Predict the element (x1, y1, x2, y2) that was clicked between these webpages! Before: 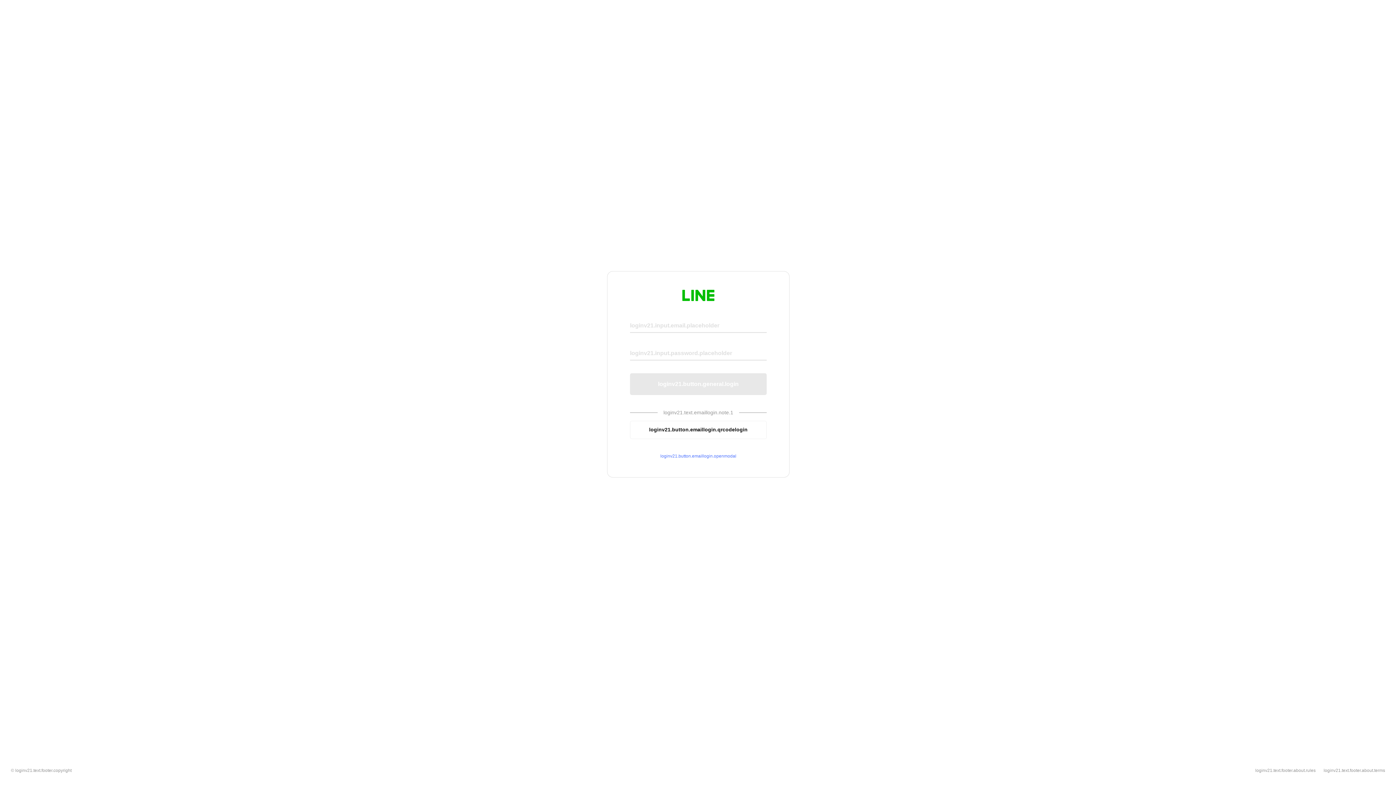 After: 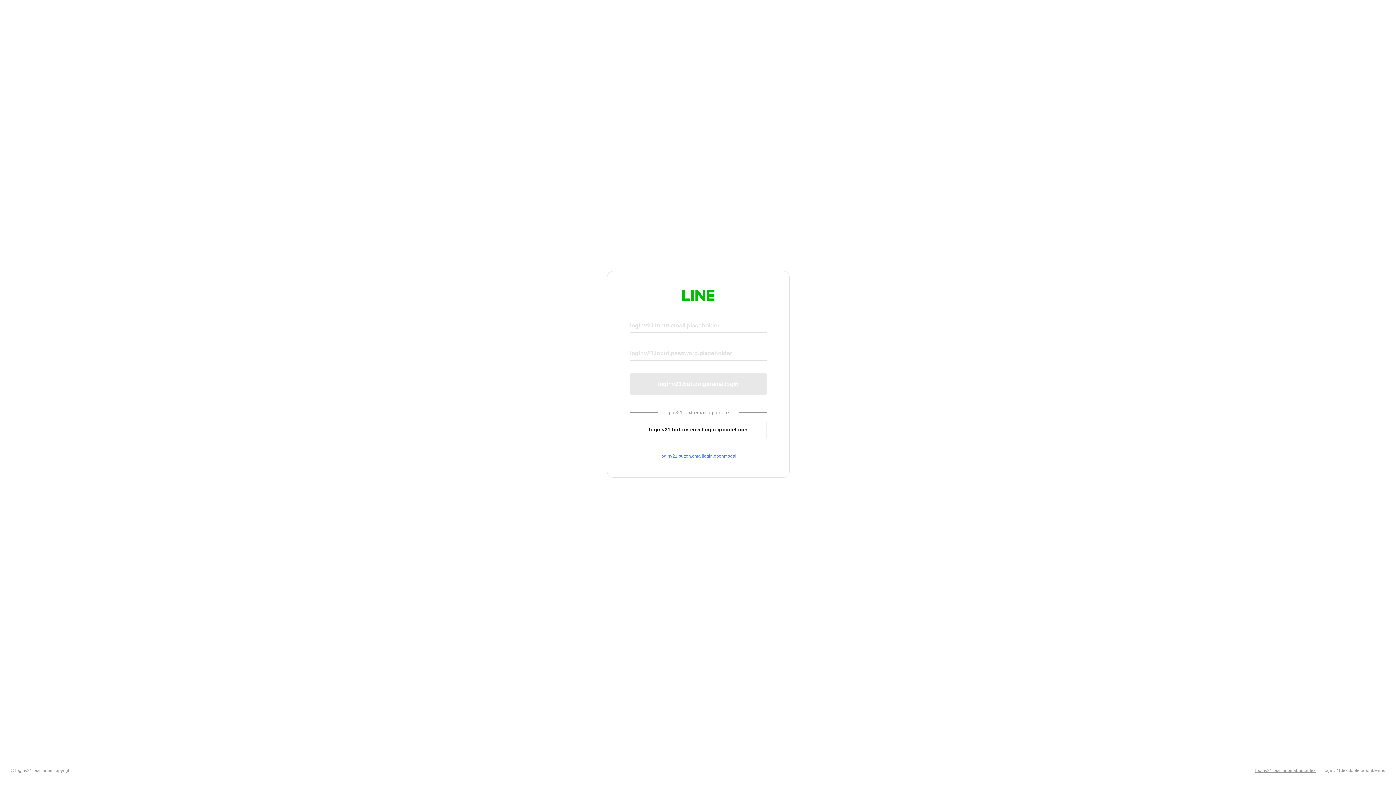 Action: label: loginv21.text.footer.about.rules bbox: (1255, 768, 1316, 773)